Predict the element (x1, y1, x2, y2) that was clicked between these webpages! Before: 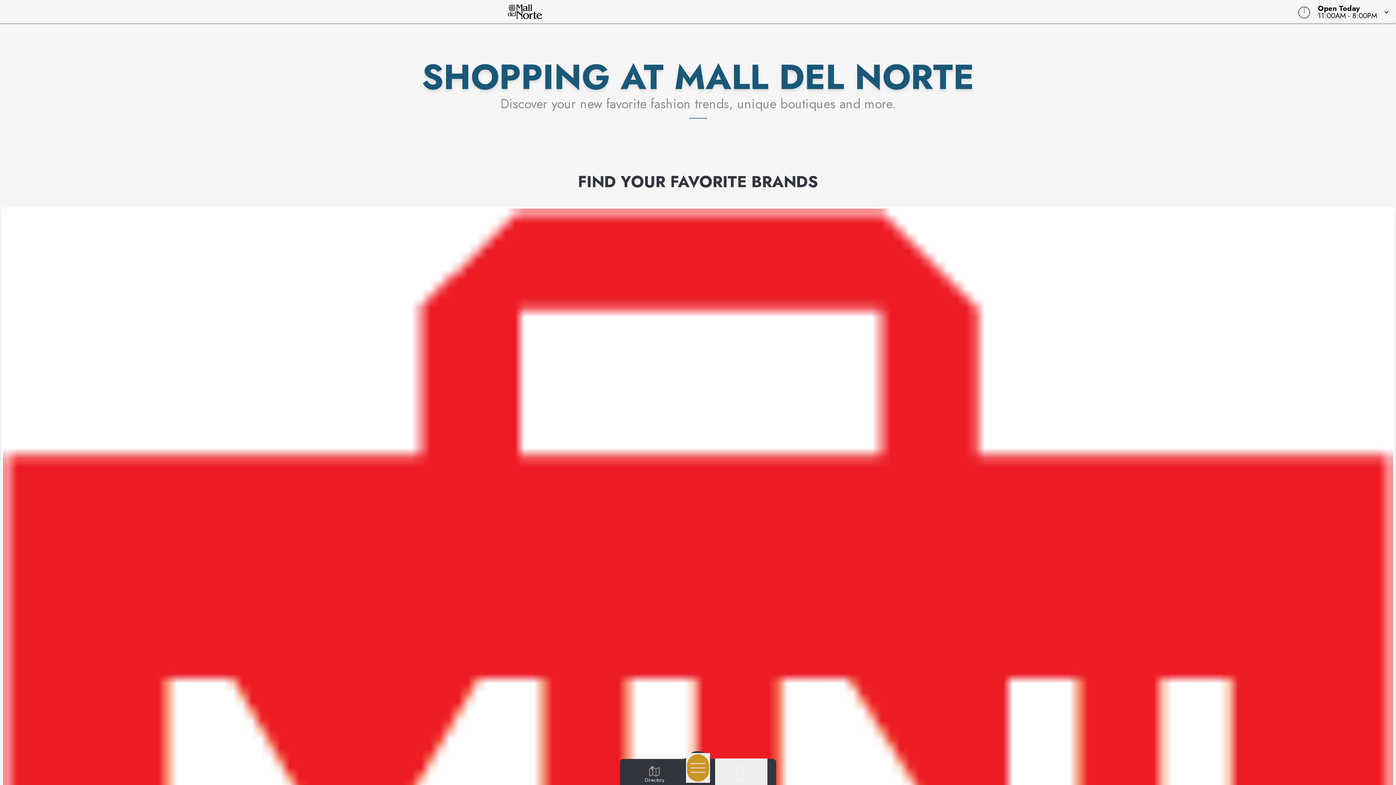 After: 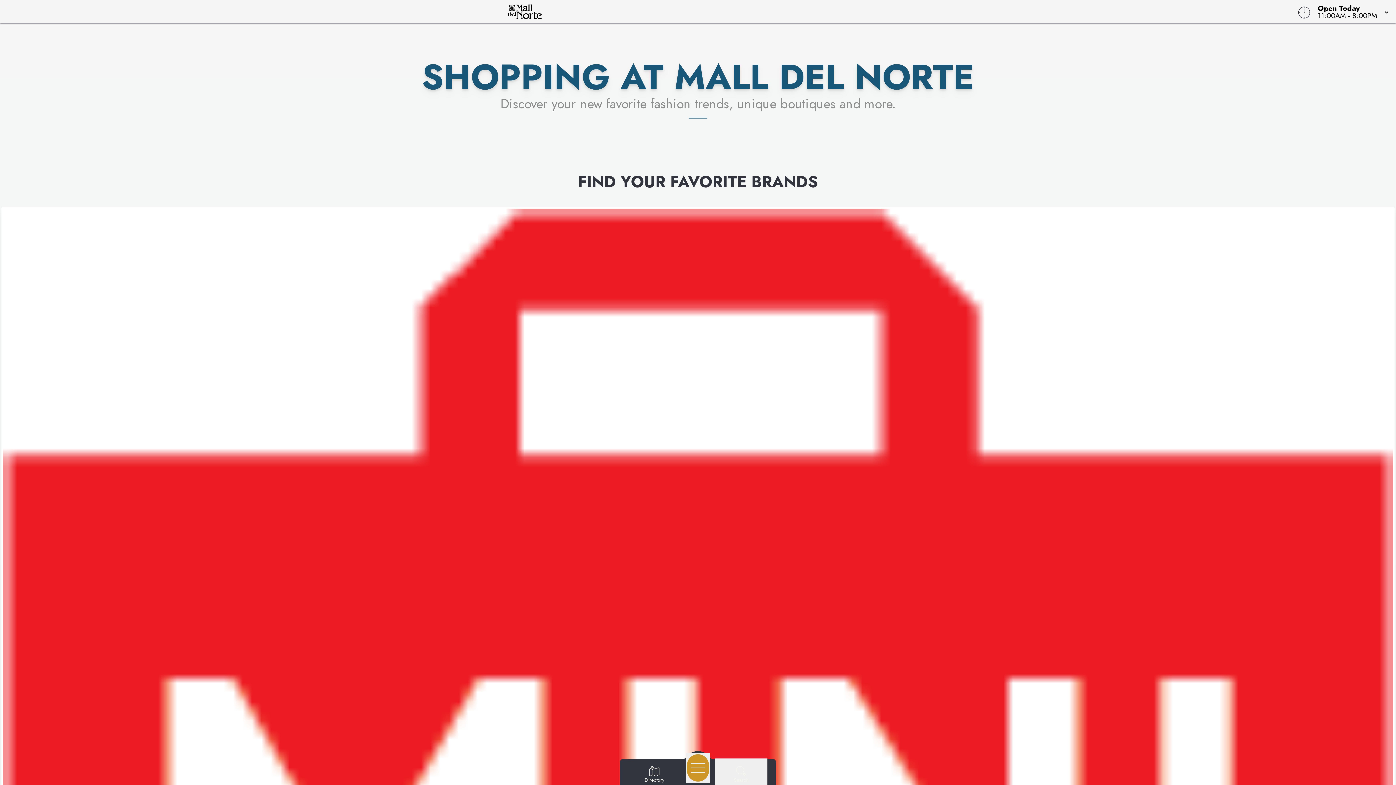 Action: bbox: (5, 2, 1044, 20) label: Home